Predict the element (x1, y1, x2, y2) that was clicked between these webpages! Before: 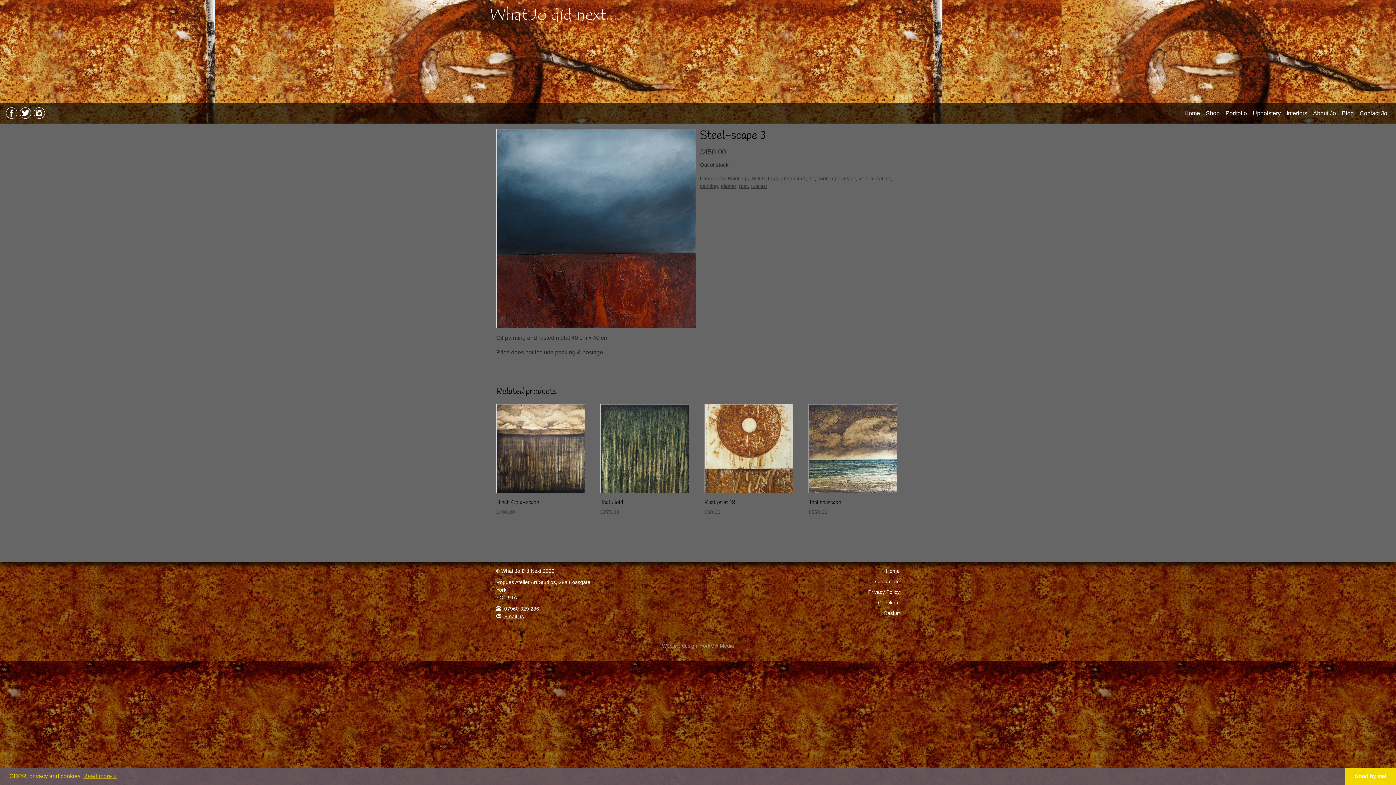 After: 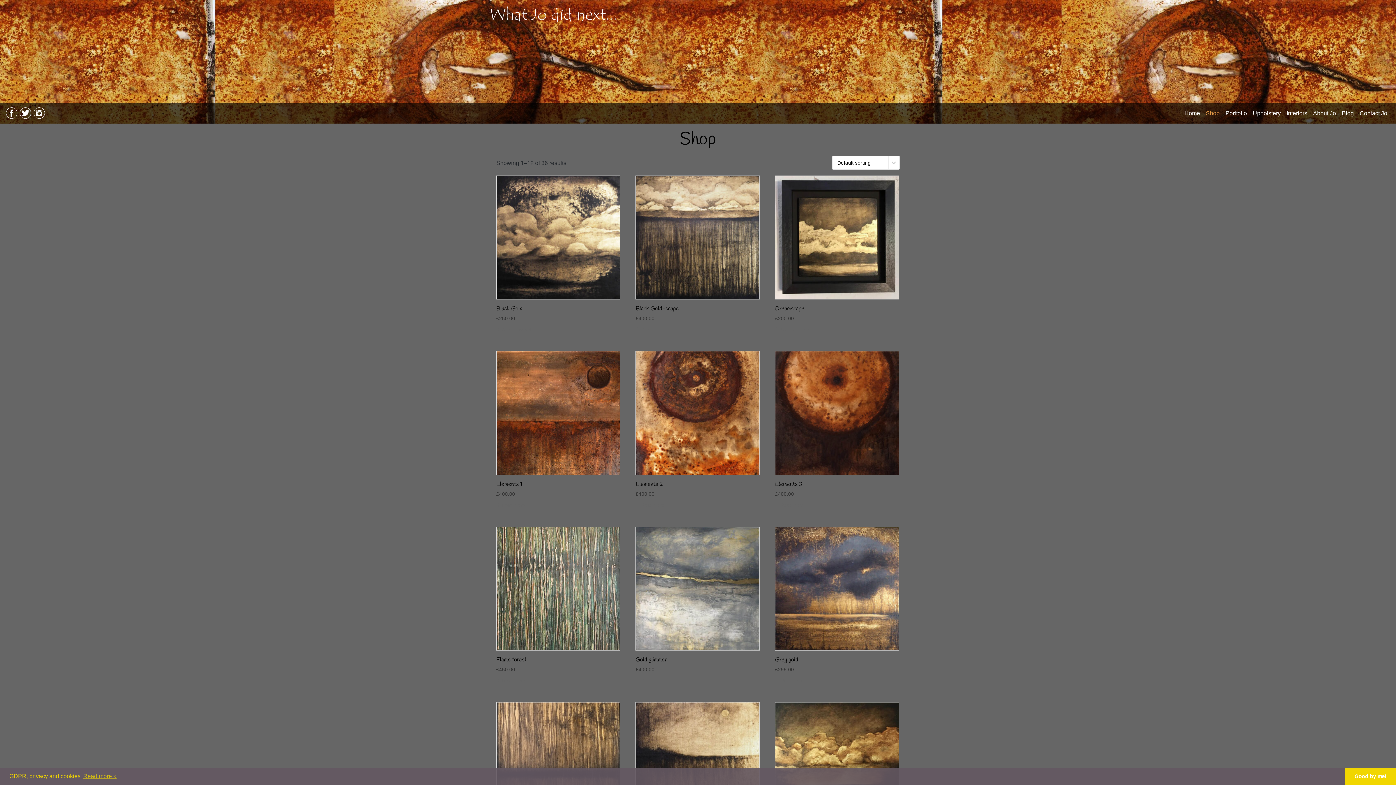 Action: label: Shop bbox: (1203, 103, 1222, 123)